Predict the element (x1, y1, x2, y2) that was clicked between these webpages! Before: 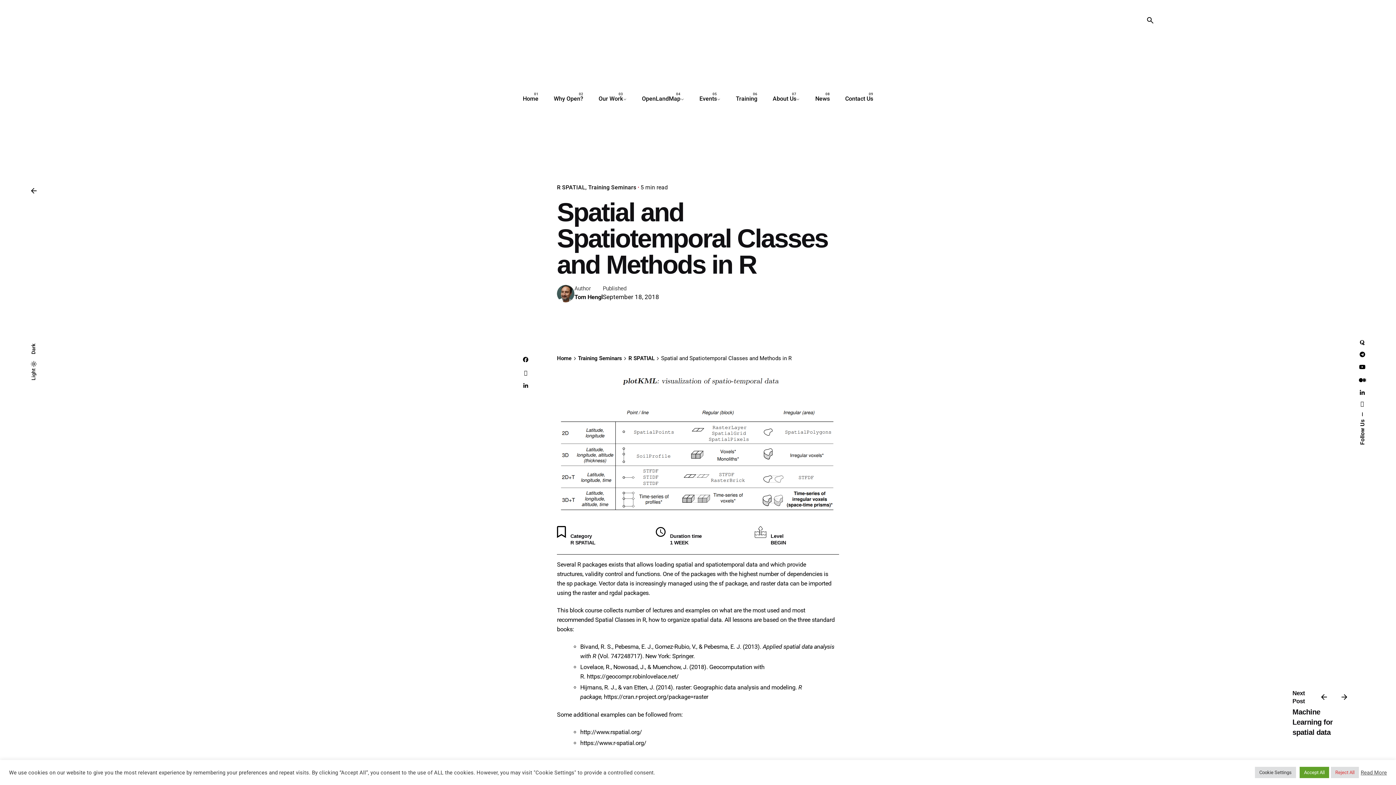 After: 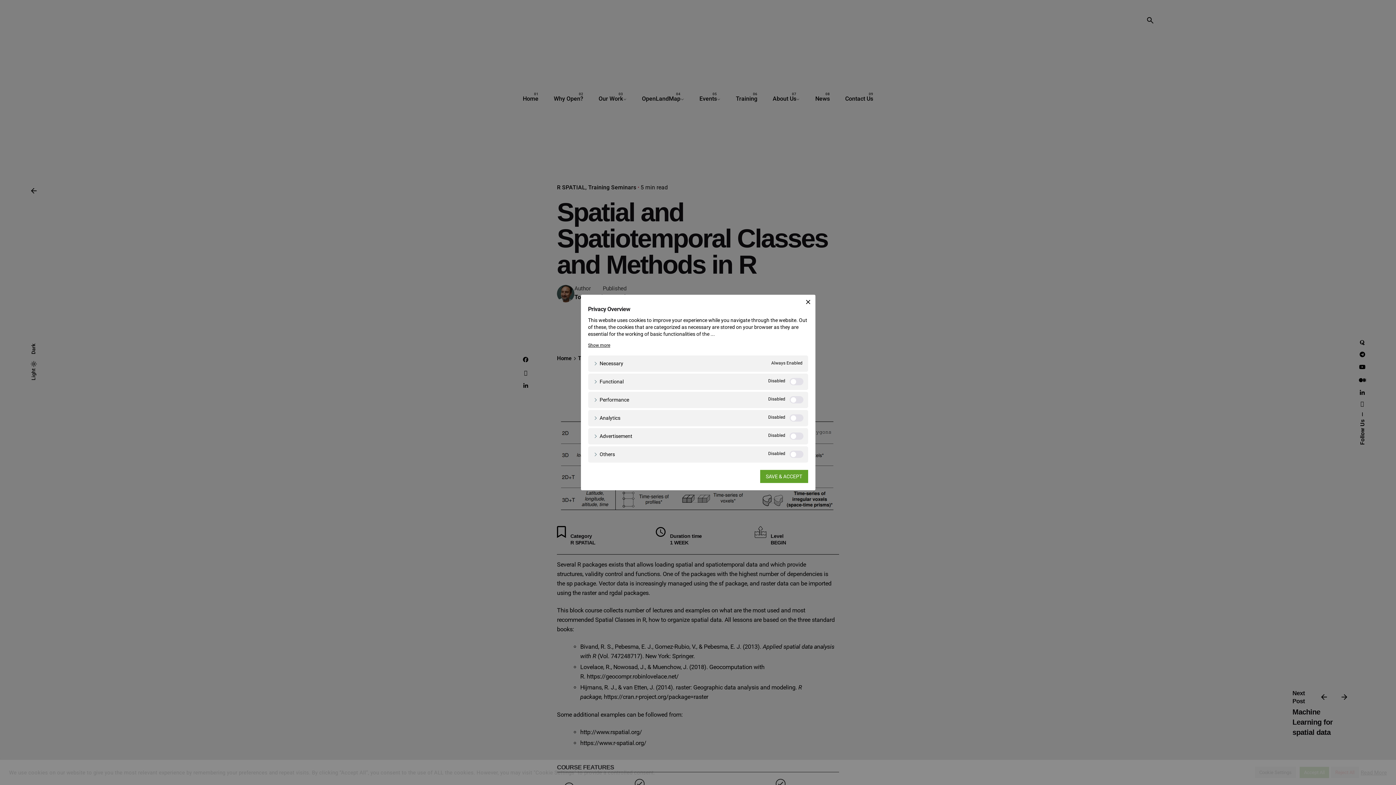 Action: bbox: (1255, 767, 1296, 778) label: Cookie Settings